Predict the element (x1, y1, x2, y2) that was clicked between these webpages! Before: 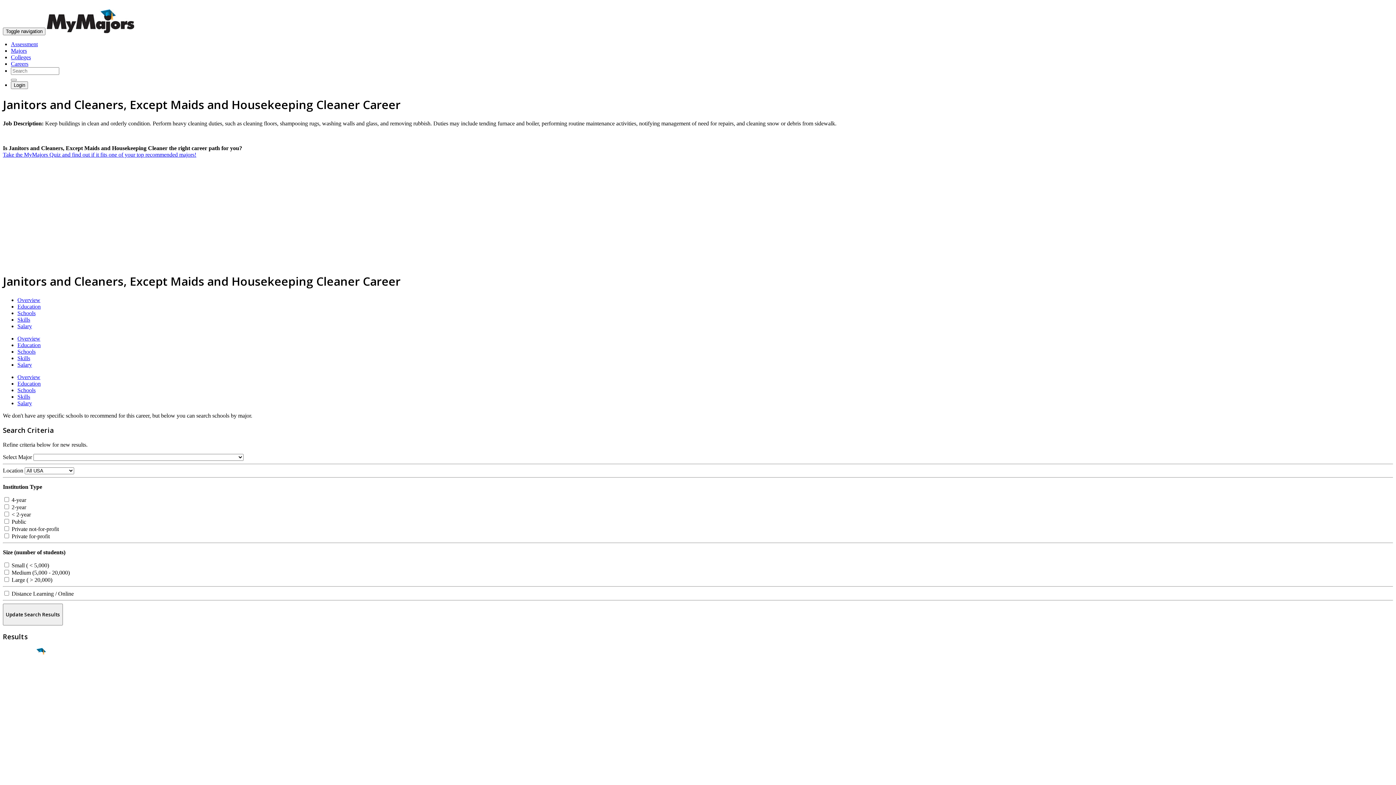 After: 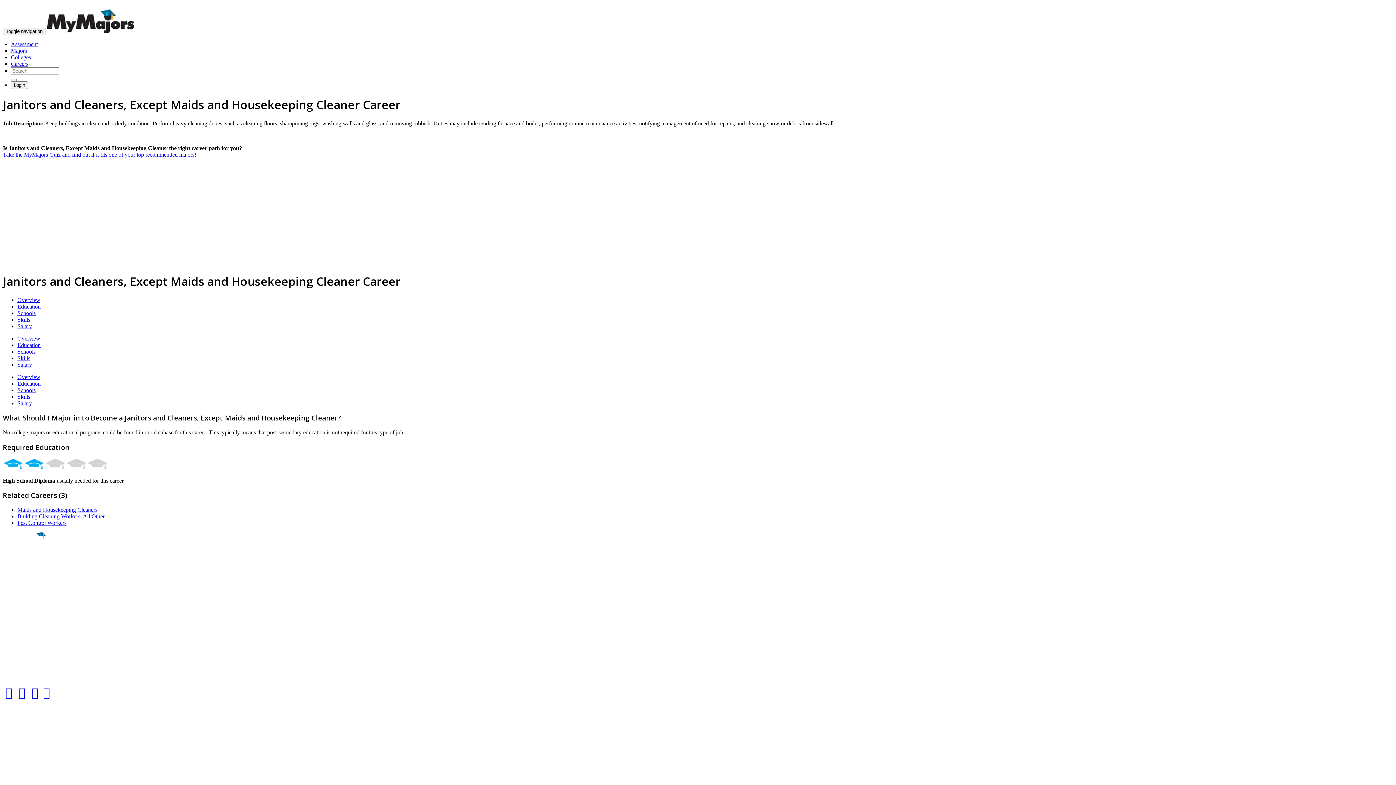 Action: label: Education bbox: (17, 380, 40, 386)